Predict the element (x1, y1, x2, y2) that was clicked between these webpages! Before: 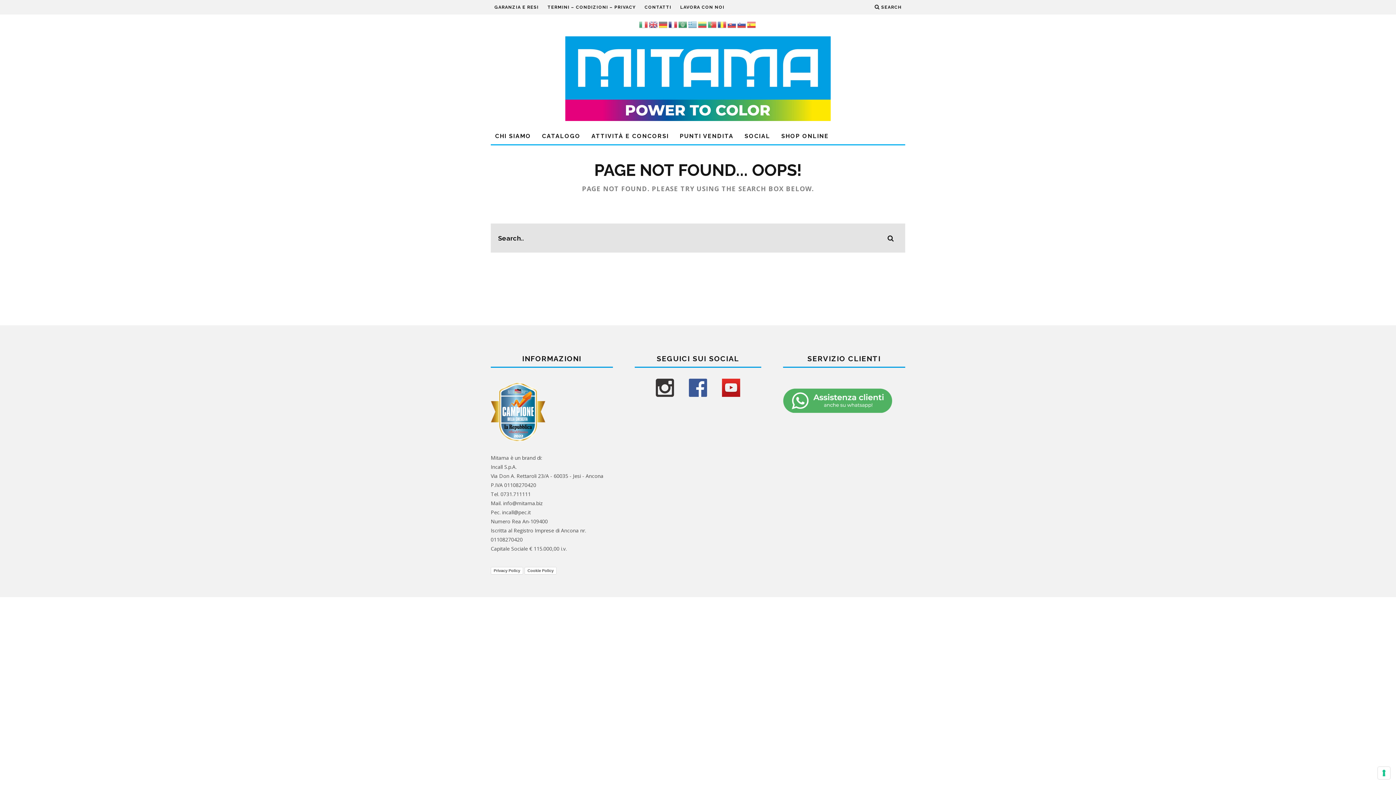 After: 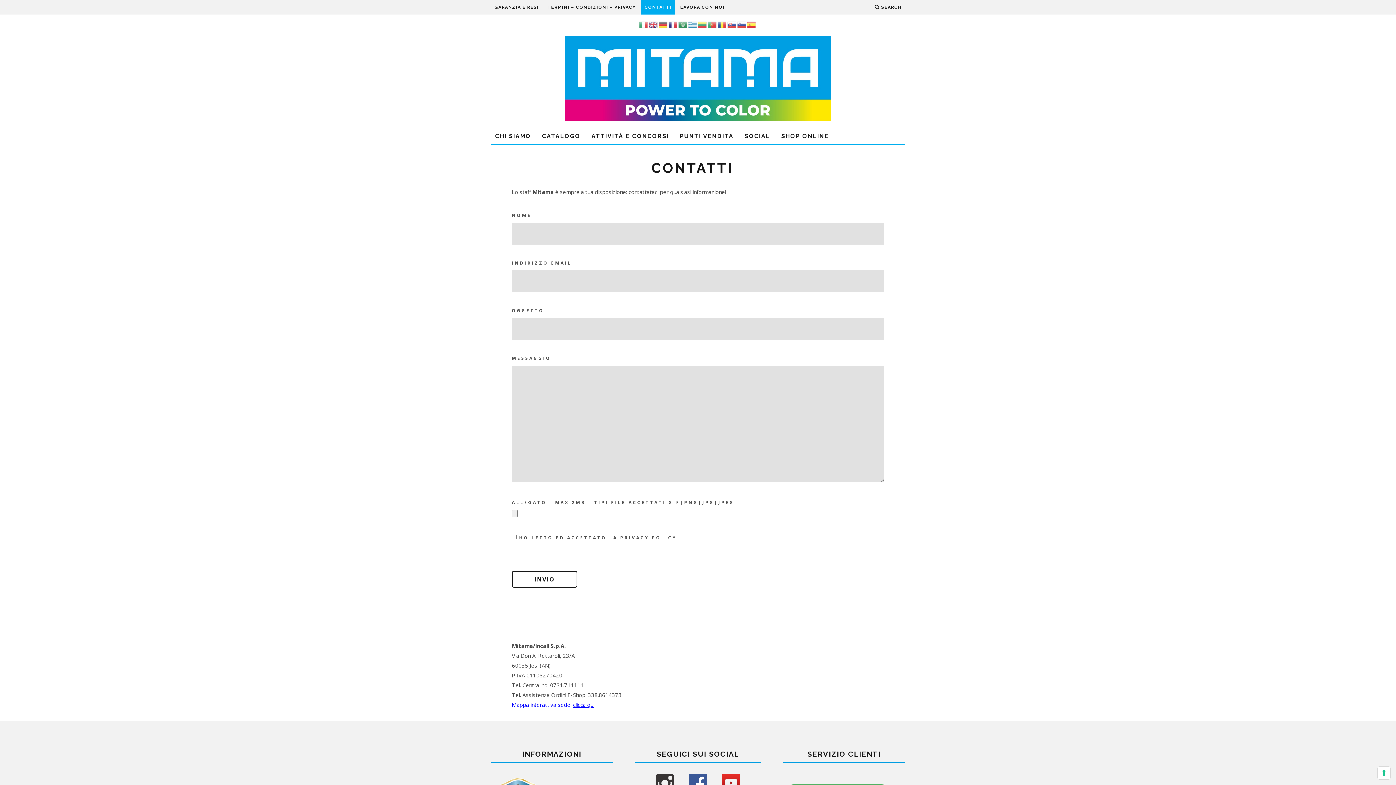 Action: label: CONTATTI bbox: (644, 0, 671, 14)